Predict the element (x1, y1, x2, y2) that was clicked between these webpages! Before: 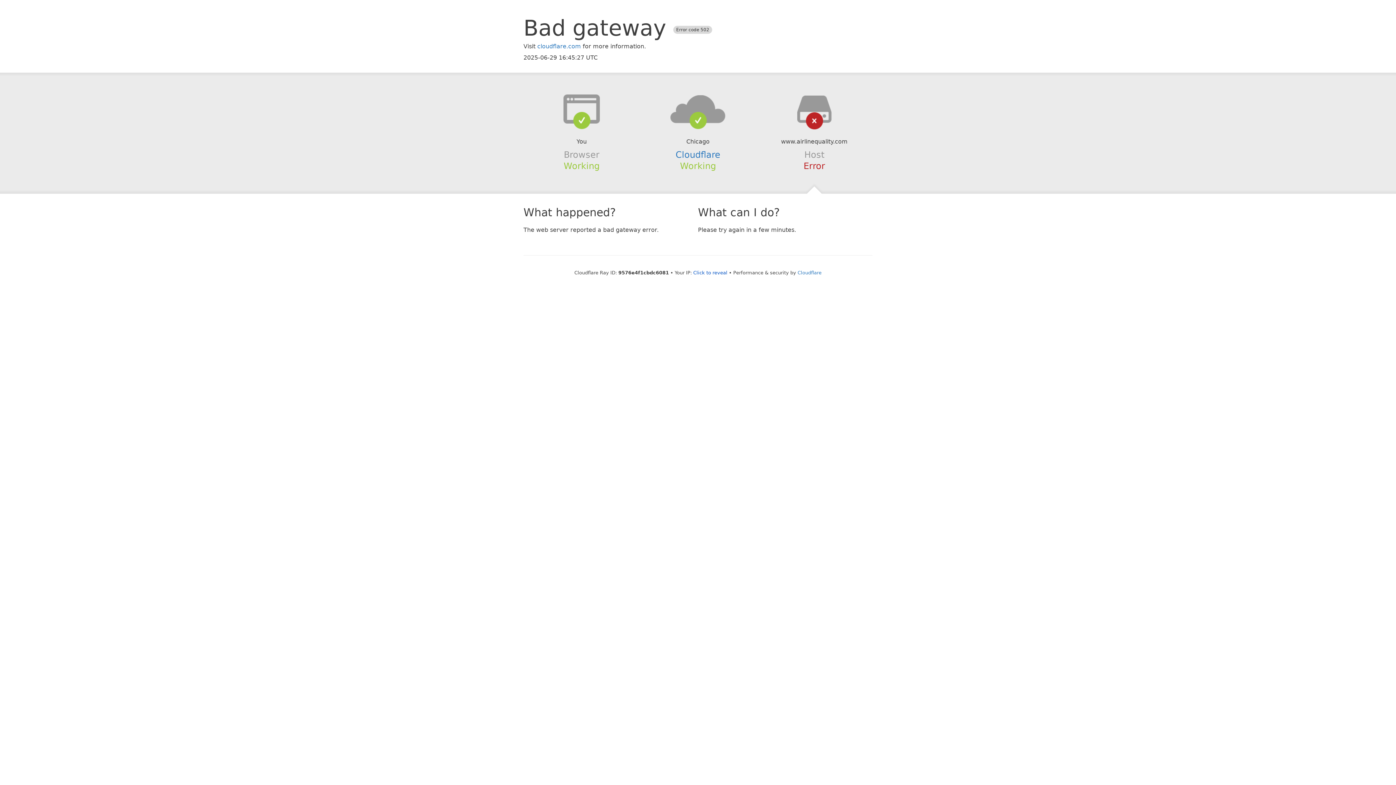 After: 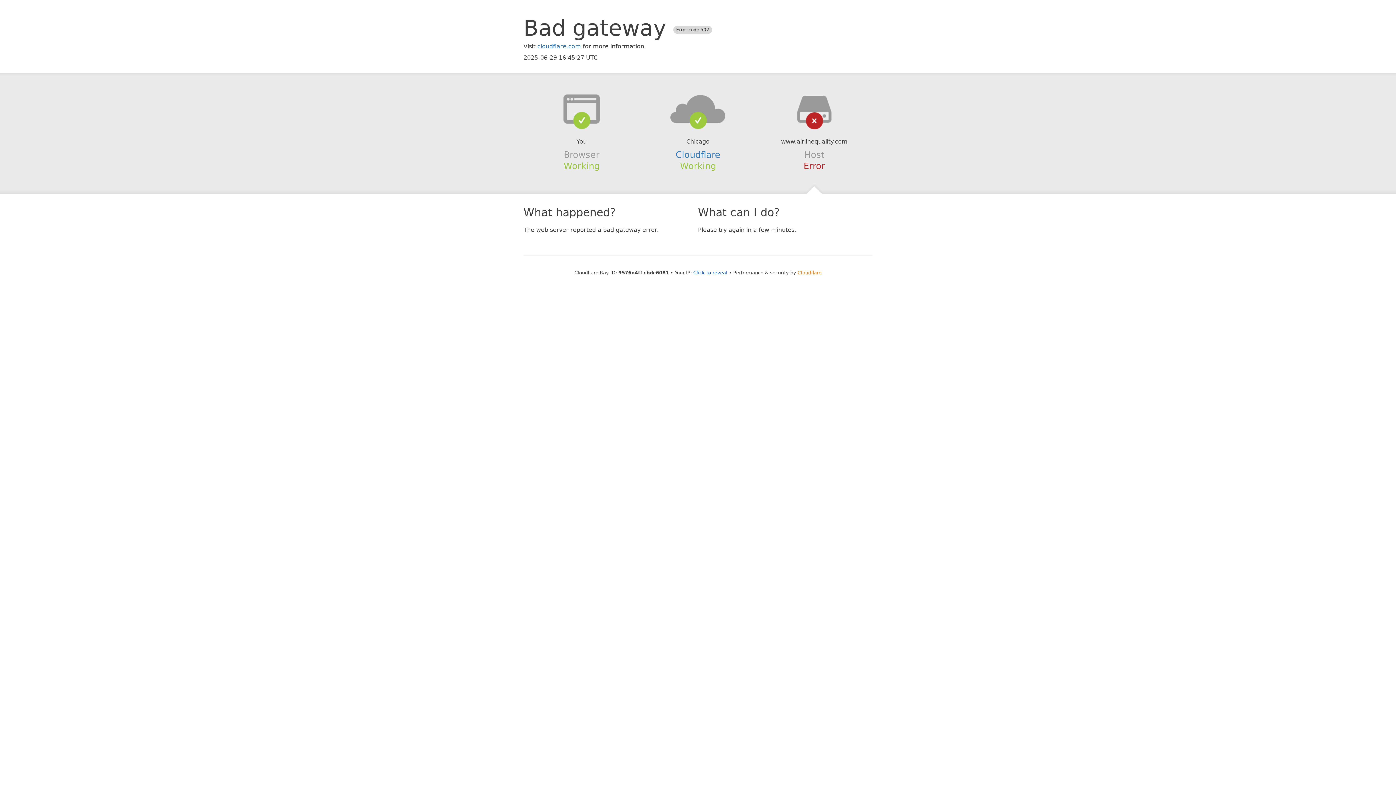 Action: bbox: (797, 270, 821, 275) label: Cloudflare